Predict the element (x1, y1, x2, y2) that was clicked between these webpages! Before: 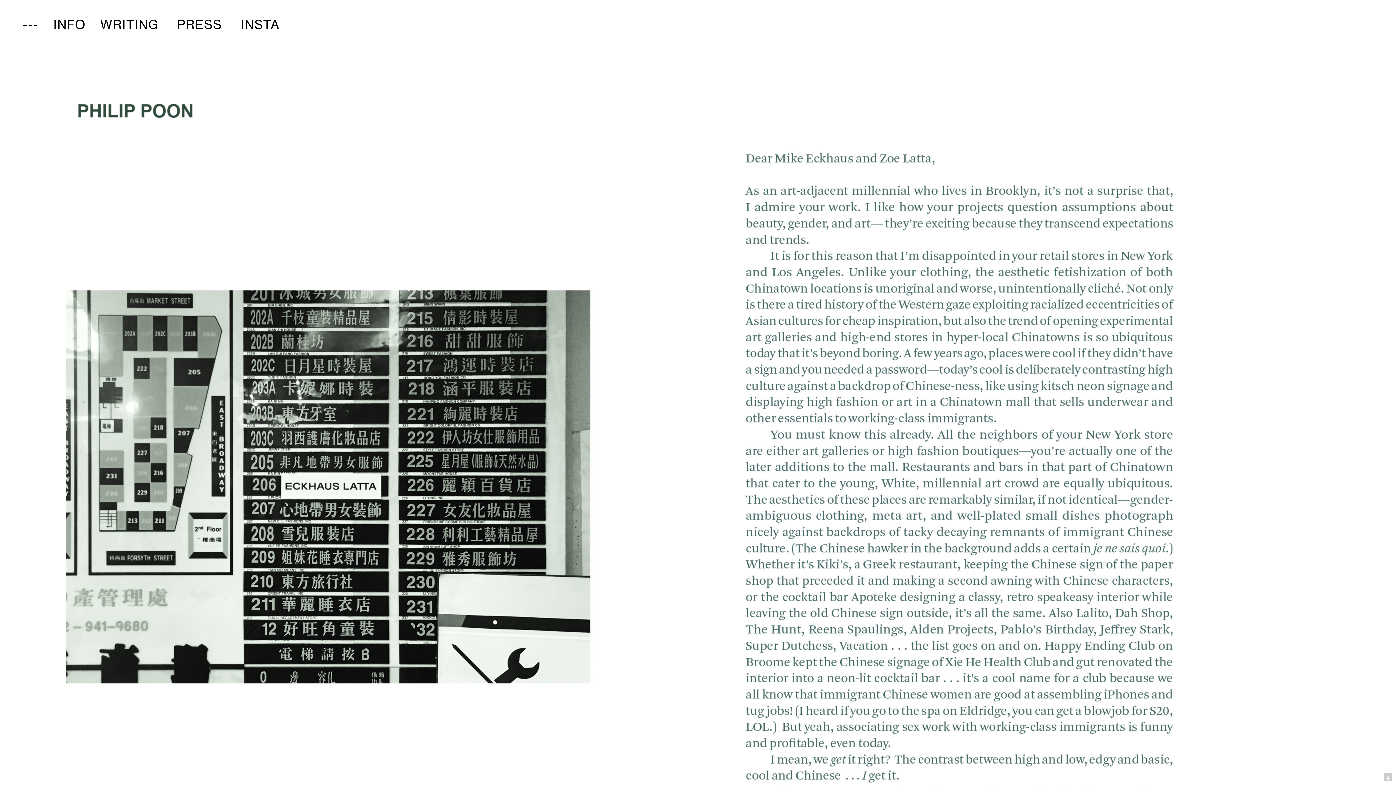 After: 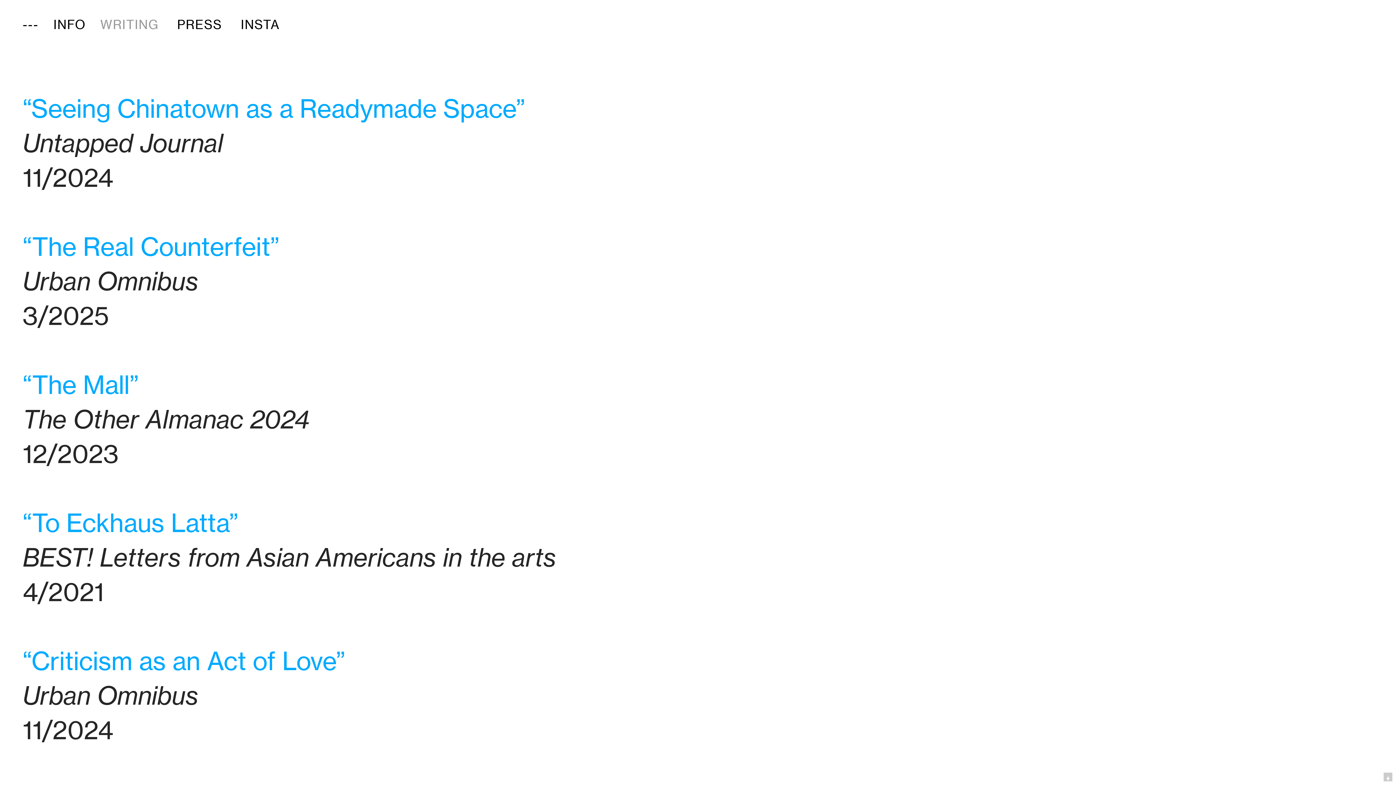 Action: bbox: (100, 17, 158, 33) label: WRITING